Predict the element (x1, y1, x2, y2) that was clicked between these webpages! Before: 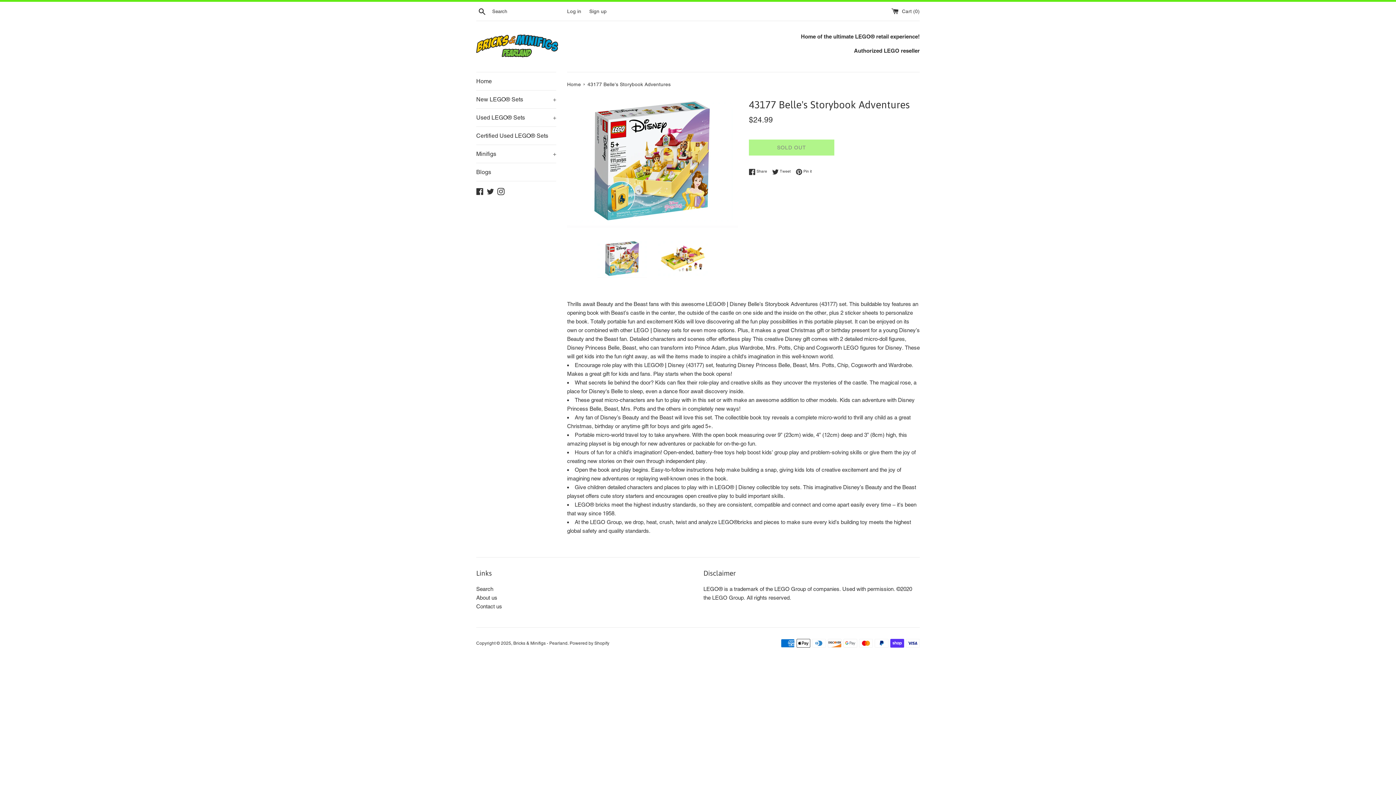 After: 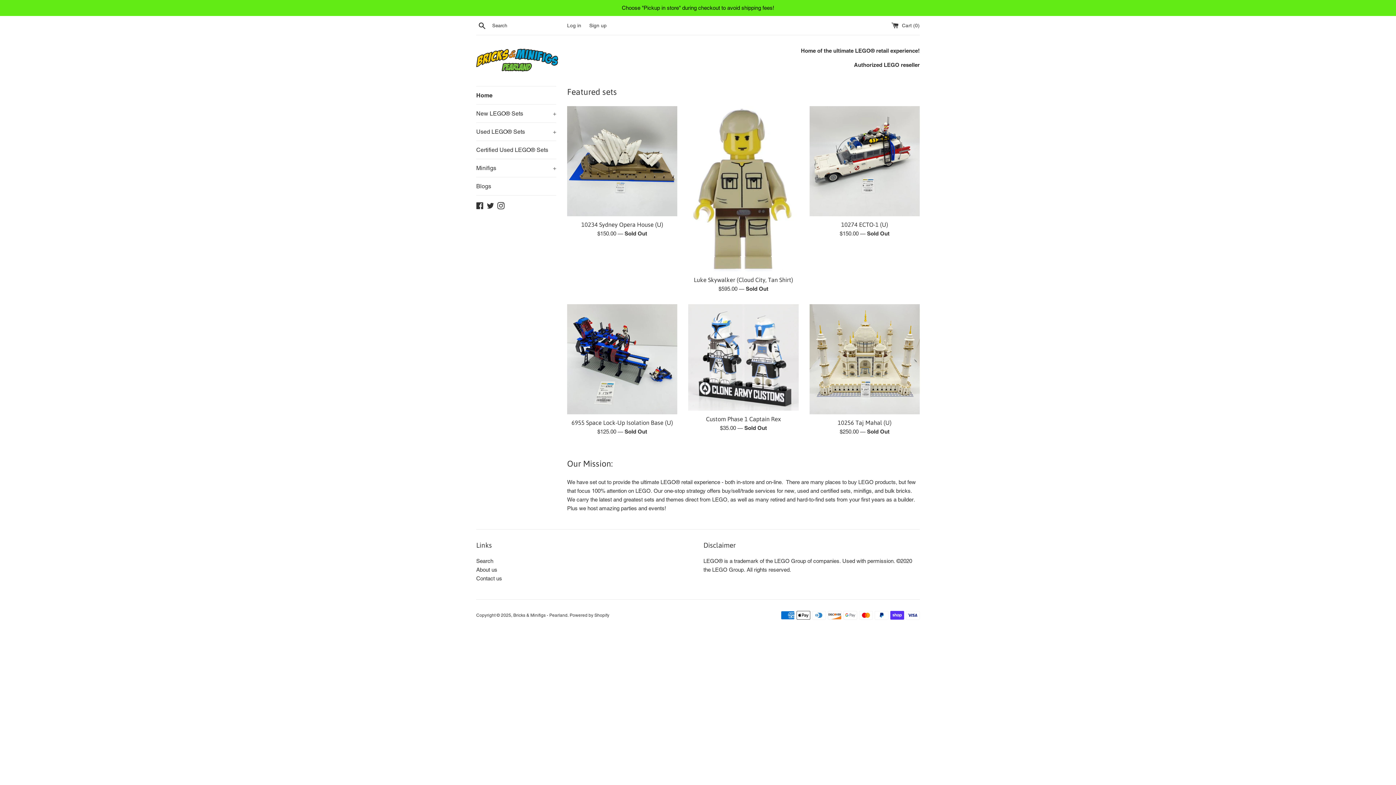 Action: label: Home  bbox: (567, 81, 582, 87)